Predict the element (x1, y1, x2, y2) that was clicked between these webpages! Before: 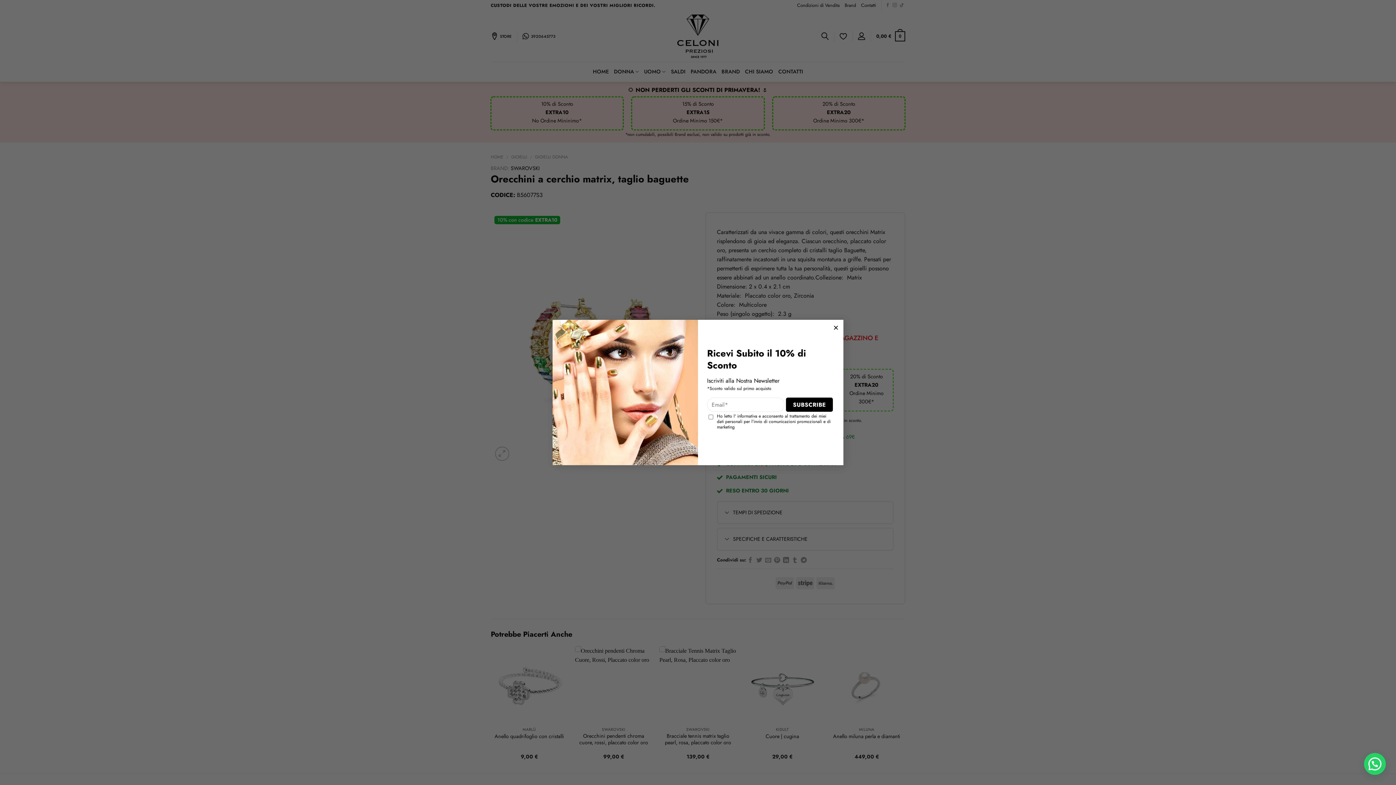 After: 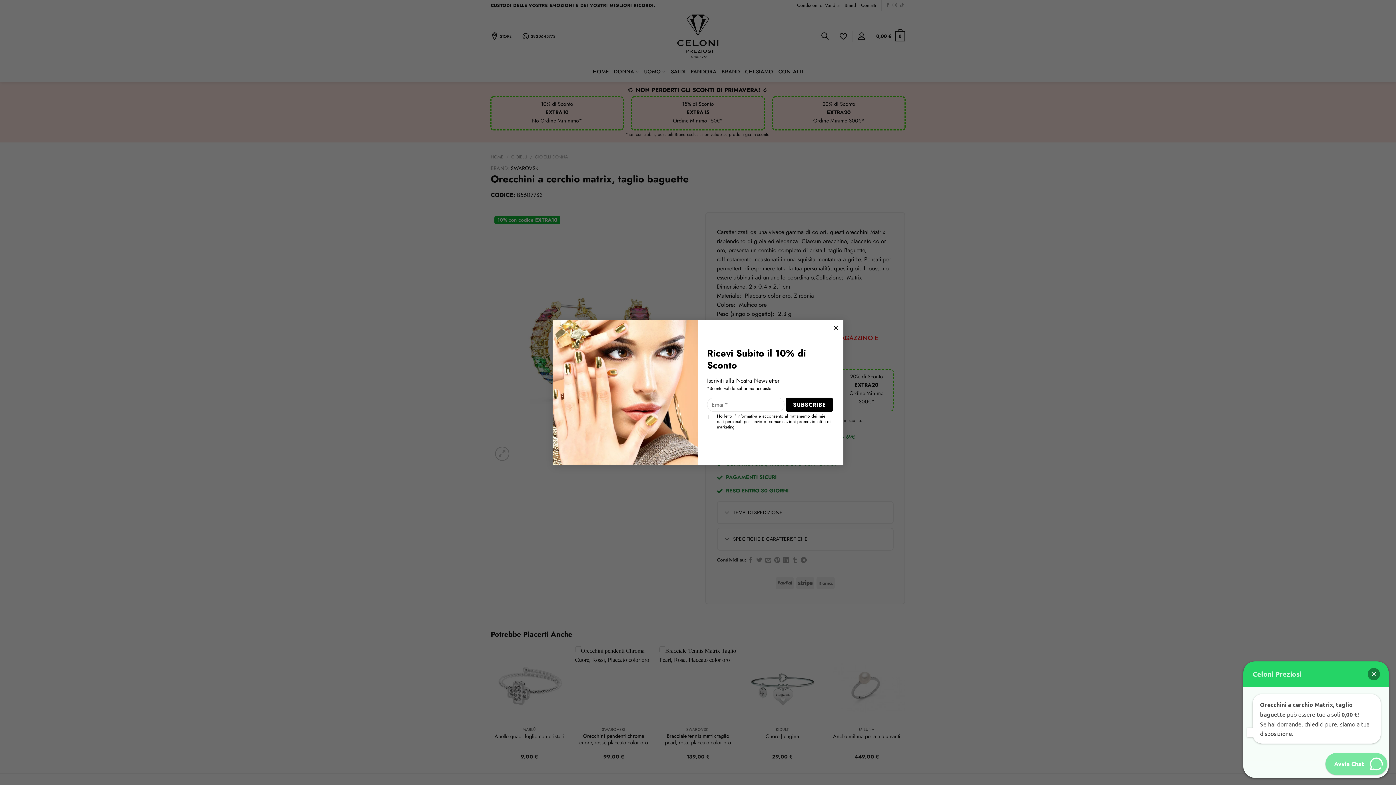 Action: bbox: (1364, 753, 1386, 775)